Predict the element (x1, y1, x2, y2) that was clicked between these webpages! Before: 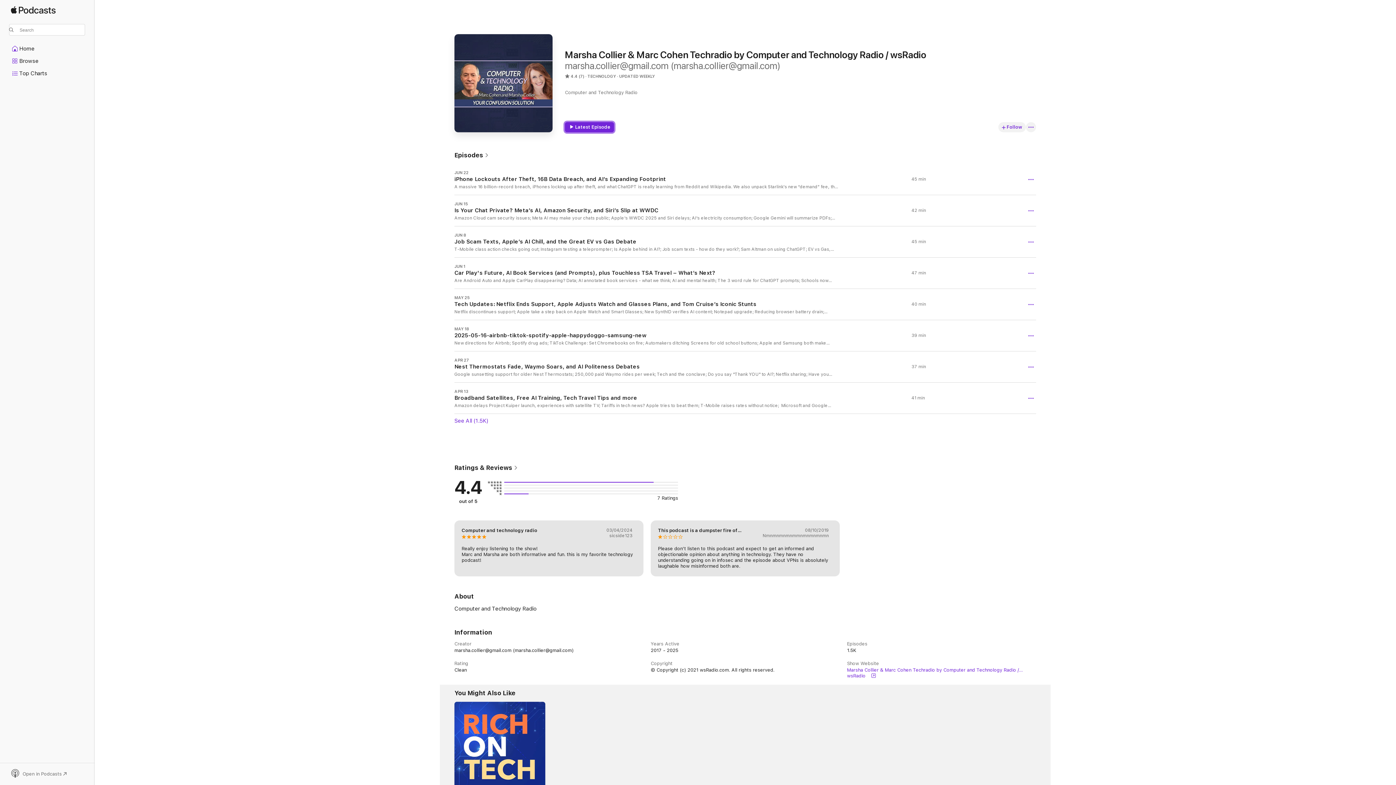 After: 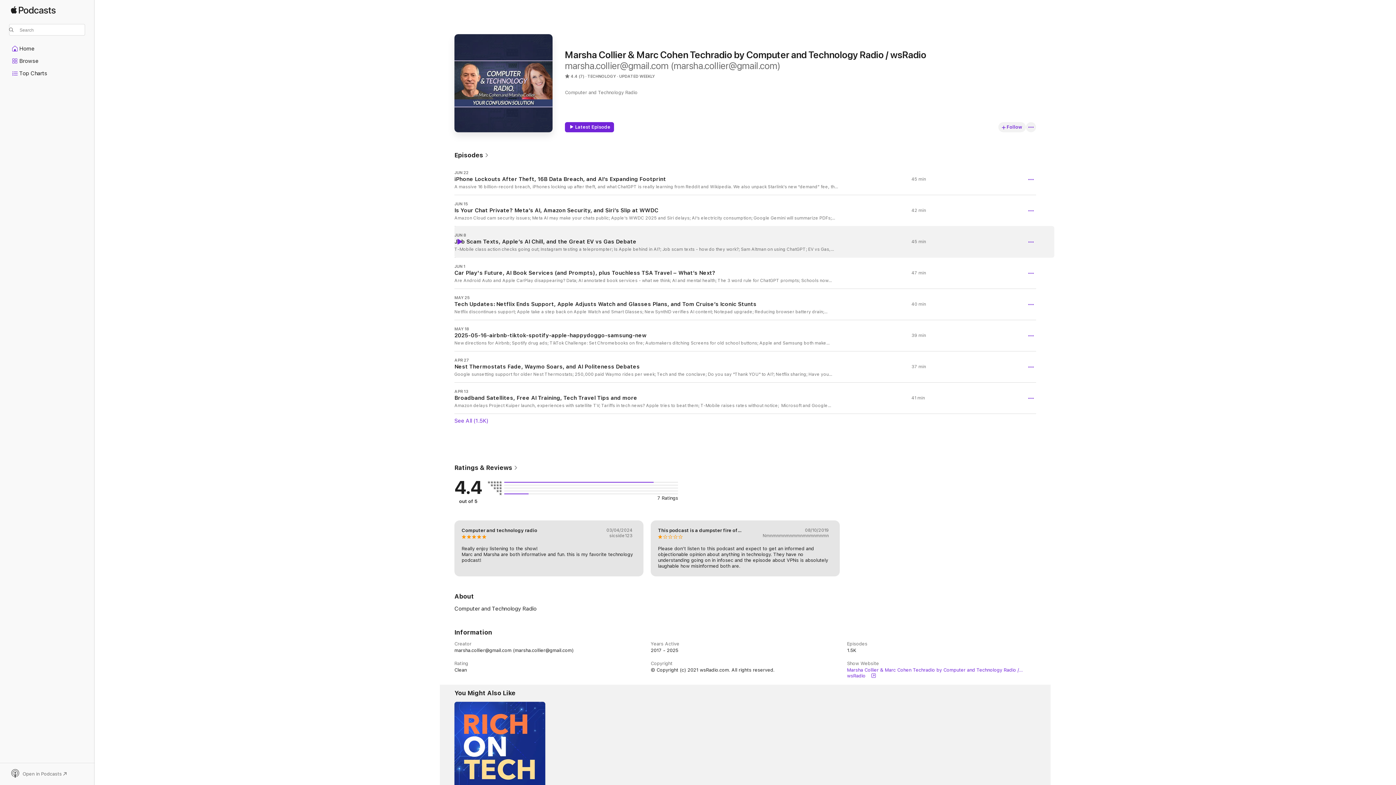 Action: label: Play bbox: (456, 238, 462, 244)